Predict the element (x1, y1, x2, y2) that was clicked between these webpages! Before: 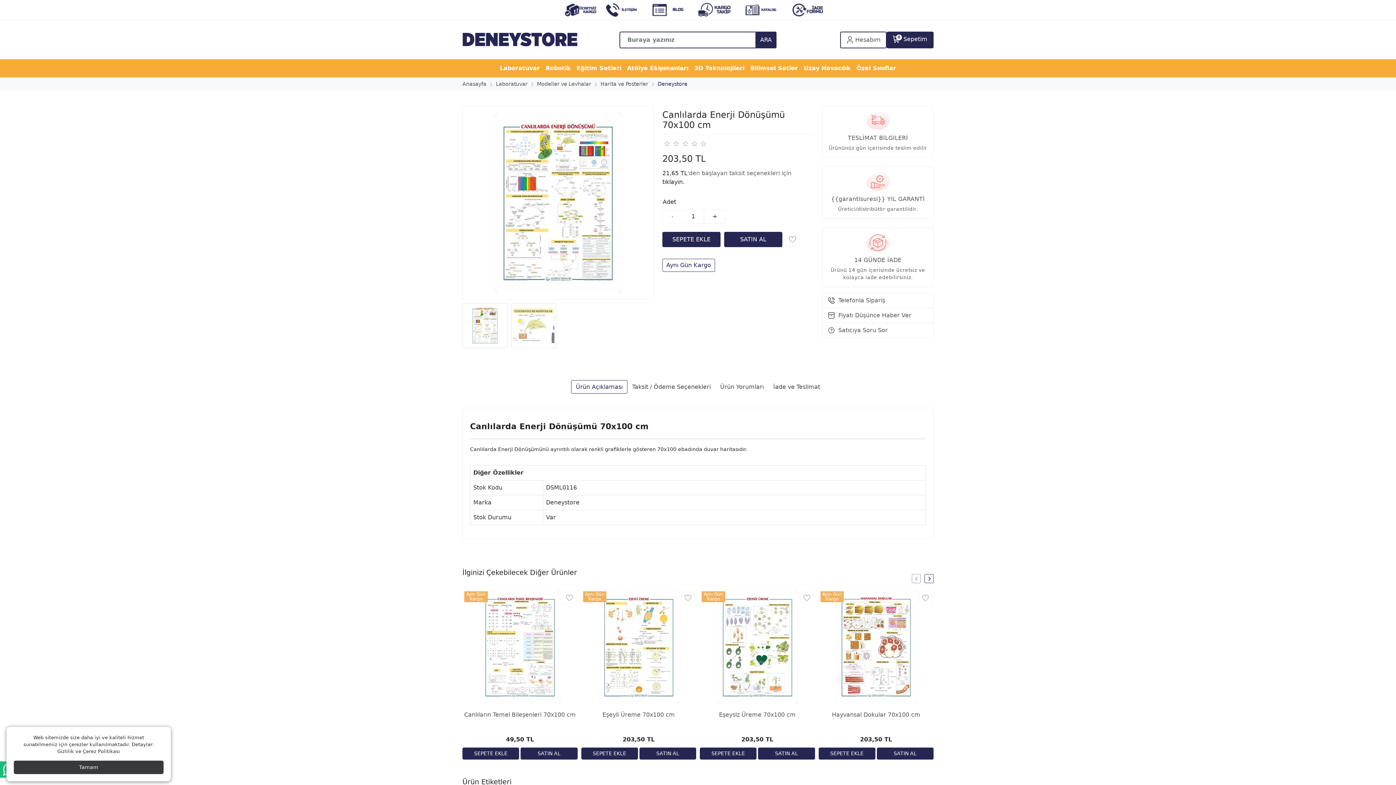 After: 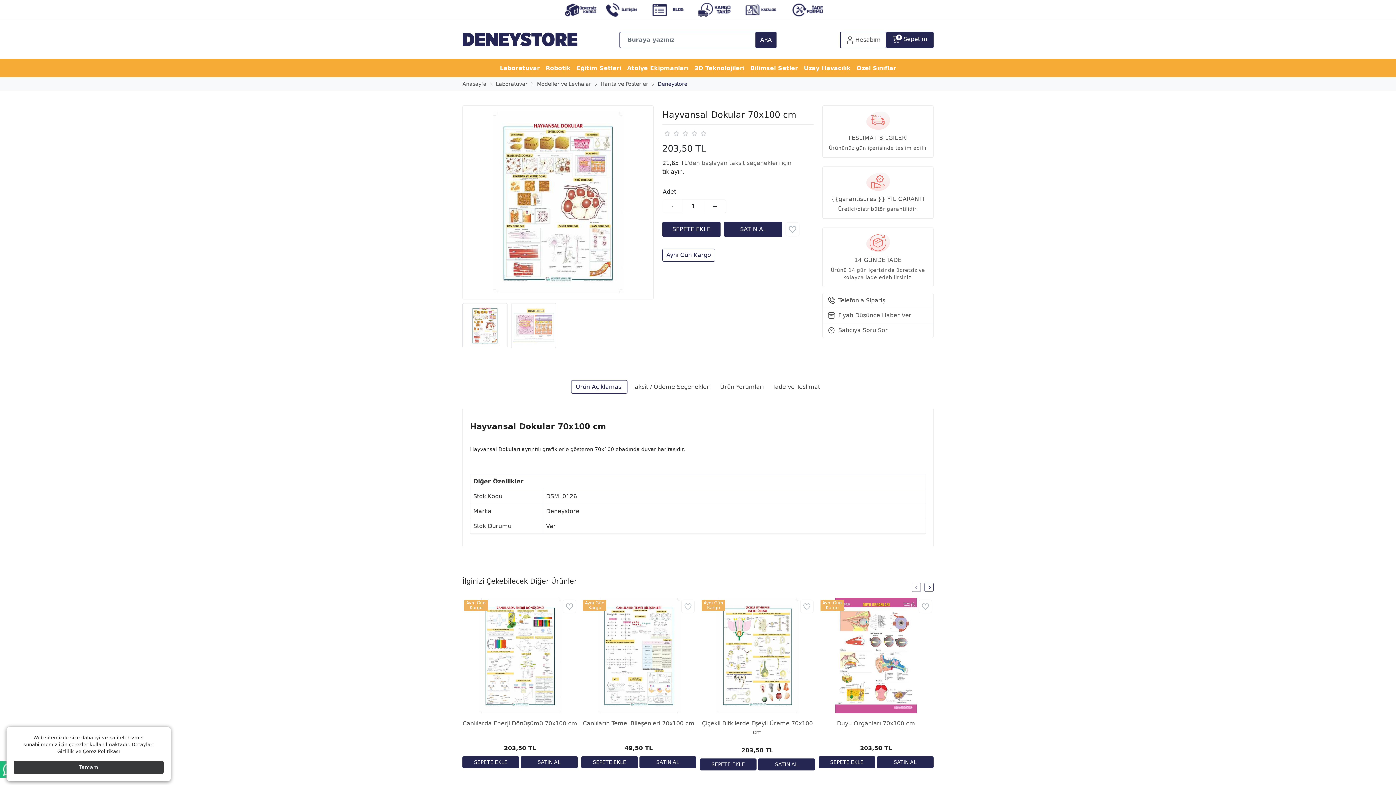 Action: bbox: (818, 589, 933, 705)